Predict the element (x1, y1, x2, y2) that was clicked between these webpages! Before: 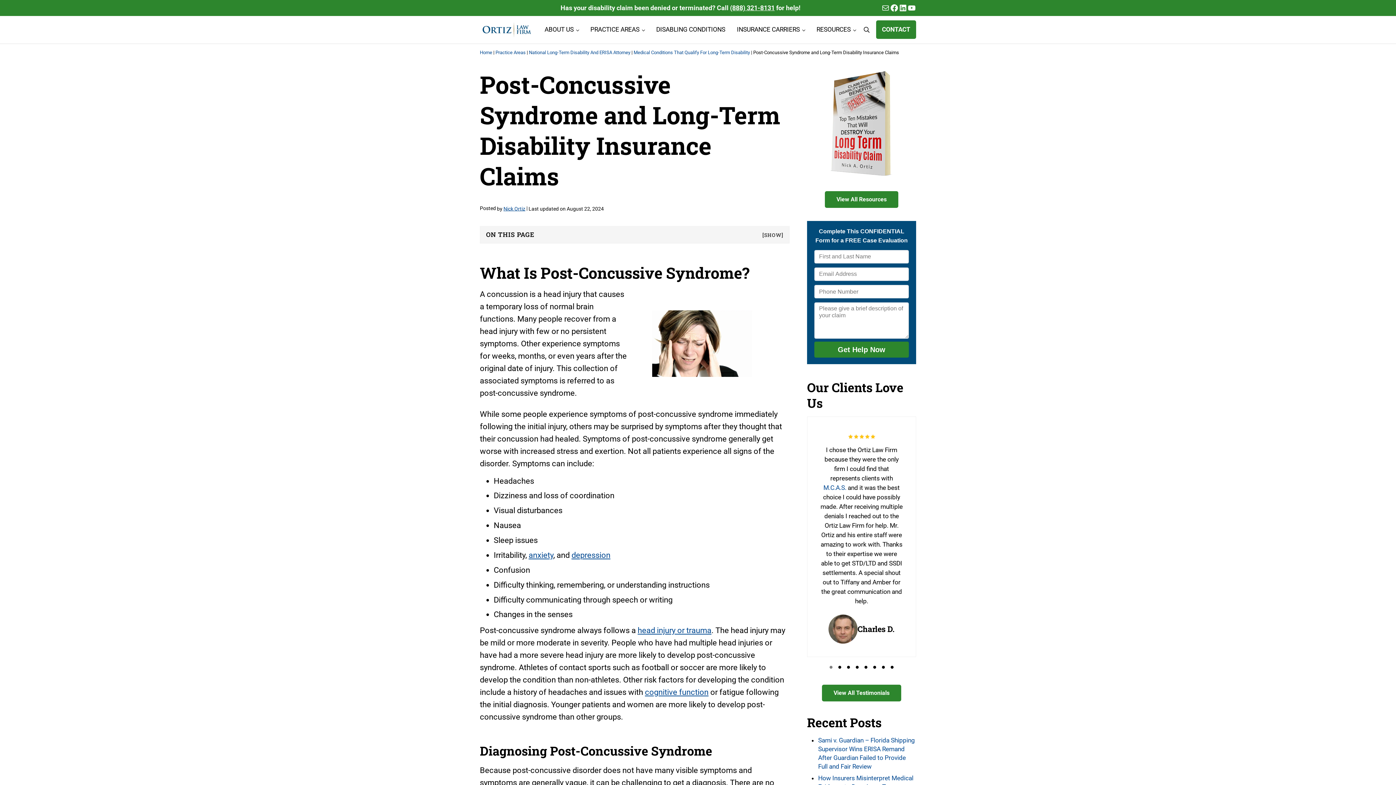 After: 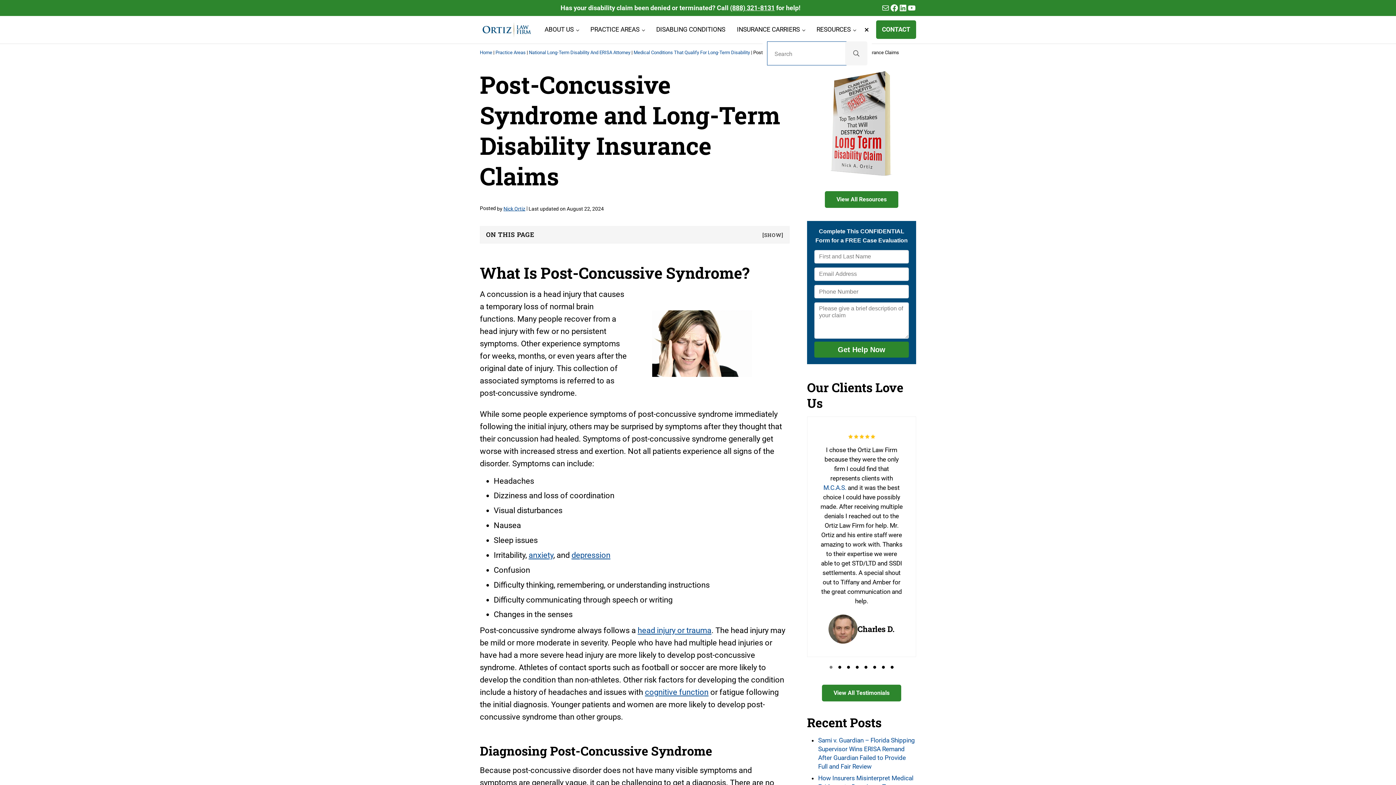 Action: bbox: (861, 22, 872, 37) label: Search